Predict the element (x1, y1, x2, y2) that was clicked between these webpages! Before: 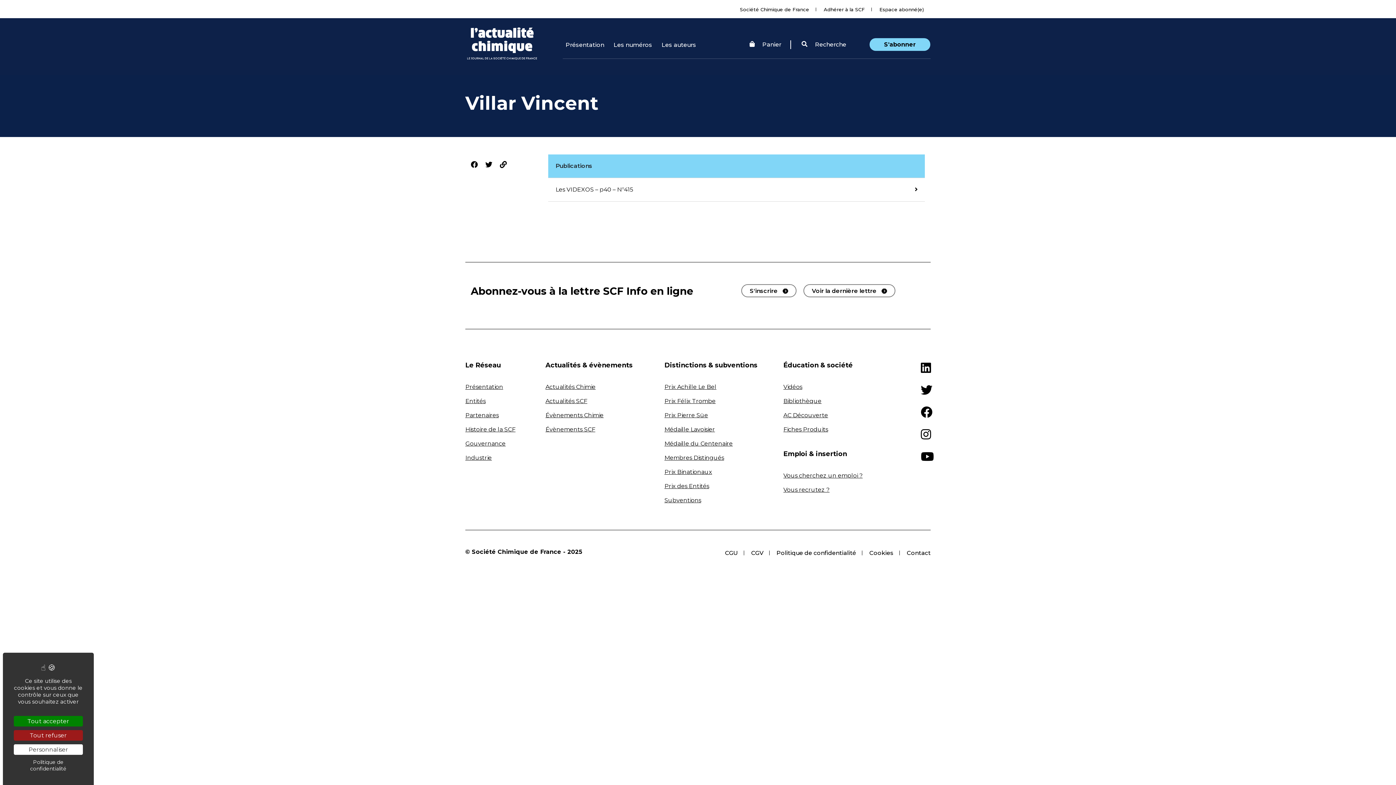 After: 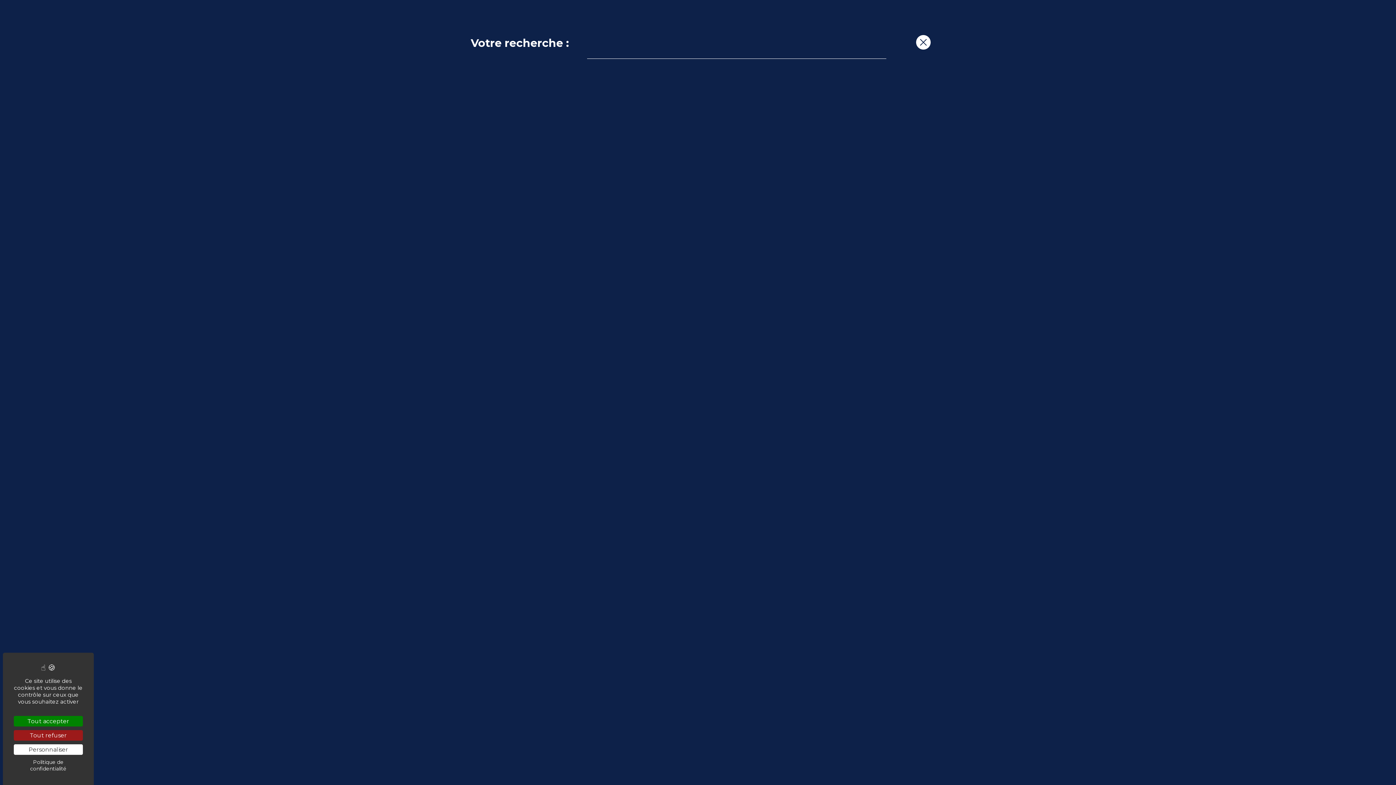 Action: bbox: (801, 40, 846, 48) label:  Recherche